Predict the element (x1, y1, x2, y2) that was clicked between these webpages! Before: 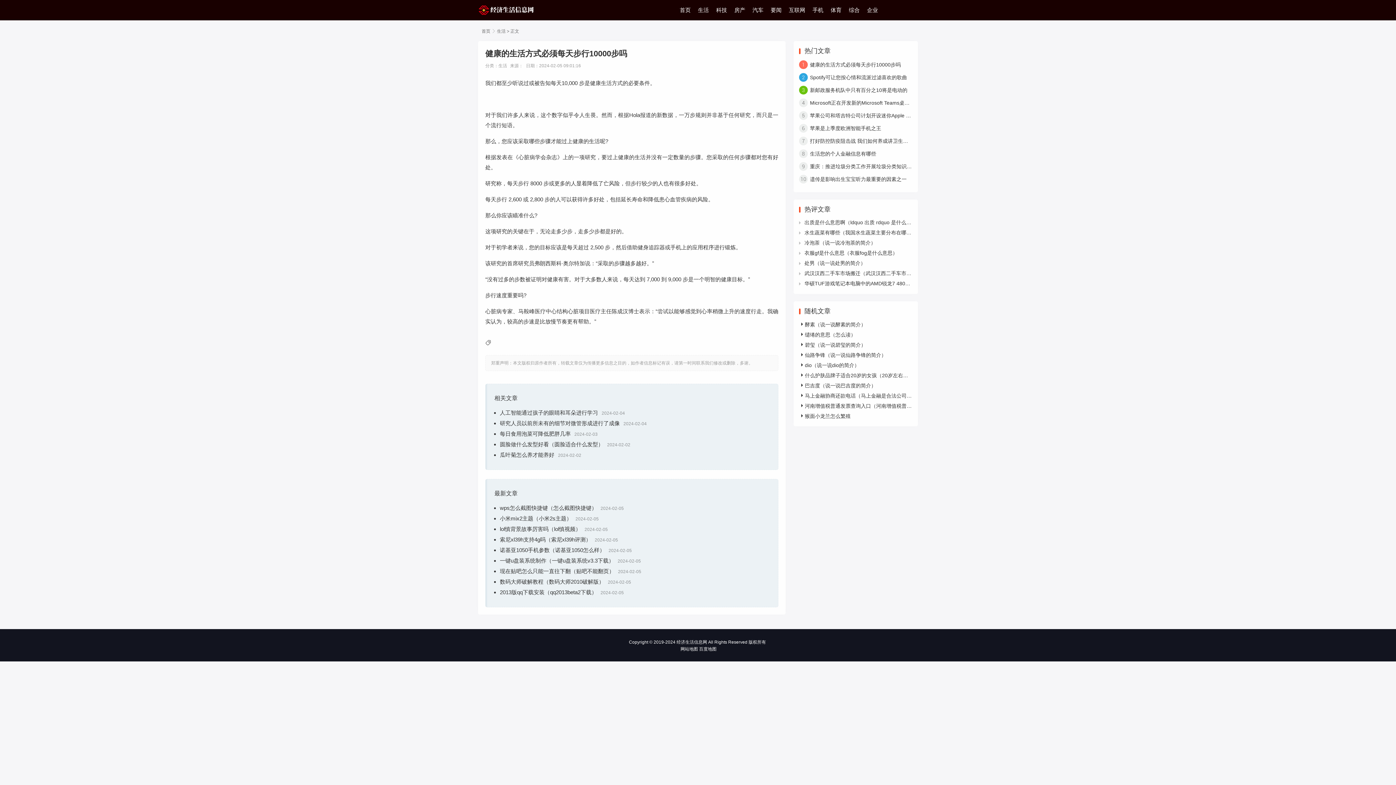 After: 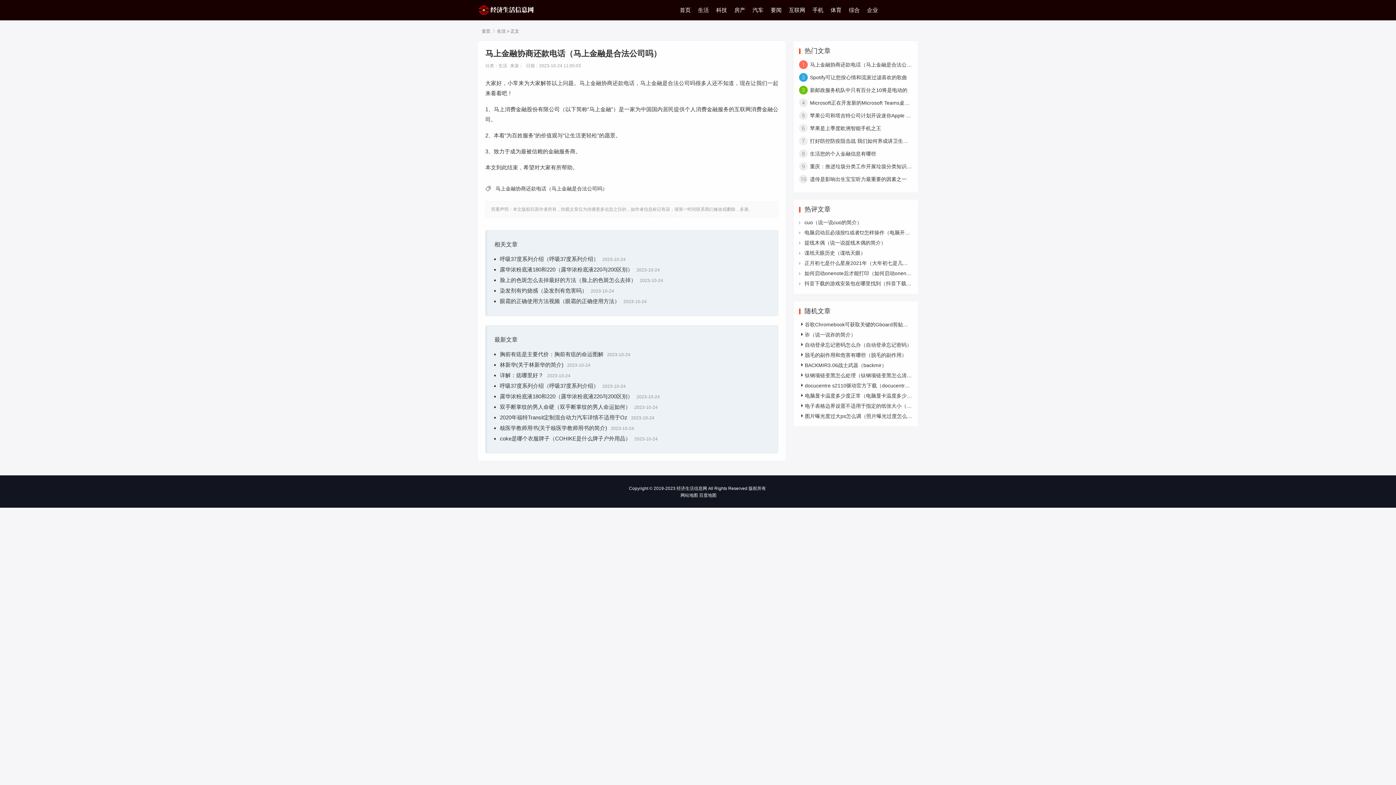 Action: label: 马上金融协商还款电话（马上金融是合法公司吗） bbox: (805, 393, 917, 398)